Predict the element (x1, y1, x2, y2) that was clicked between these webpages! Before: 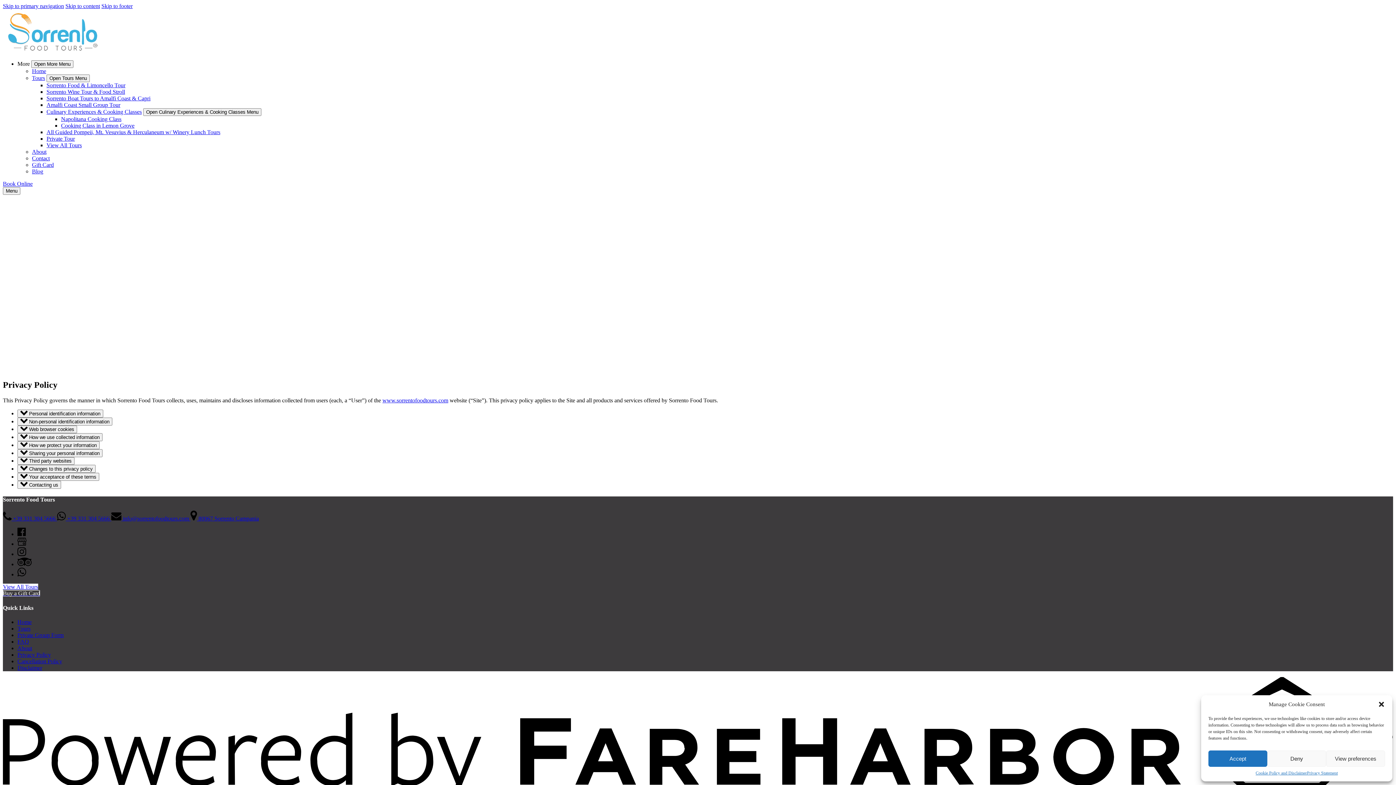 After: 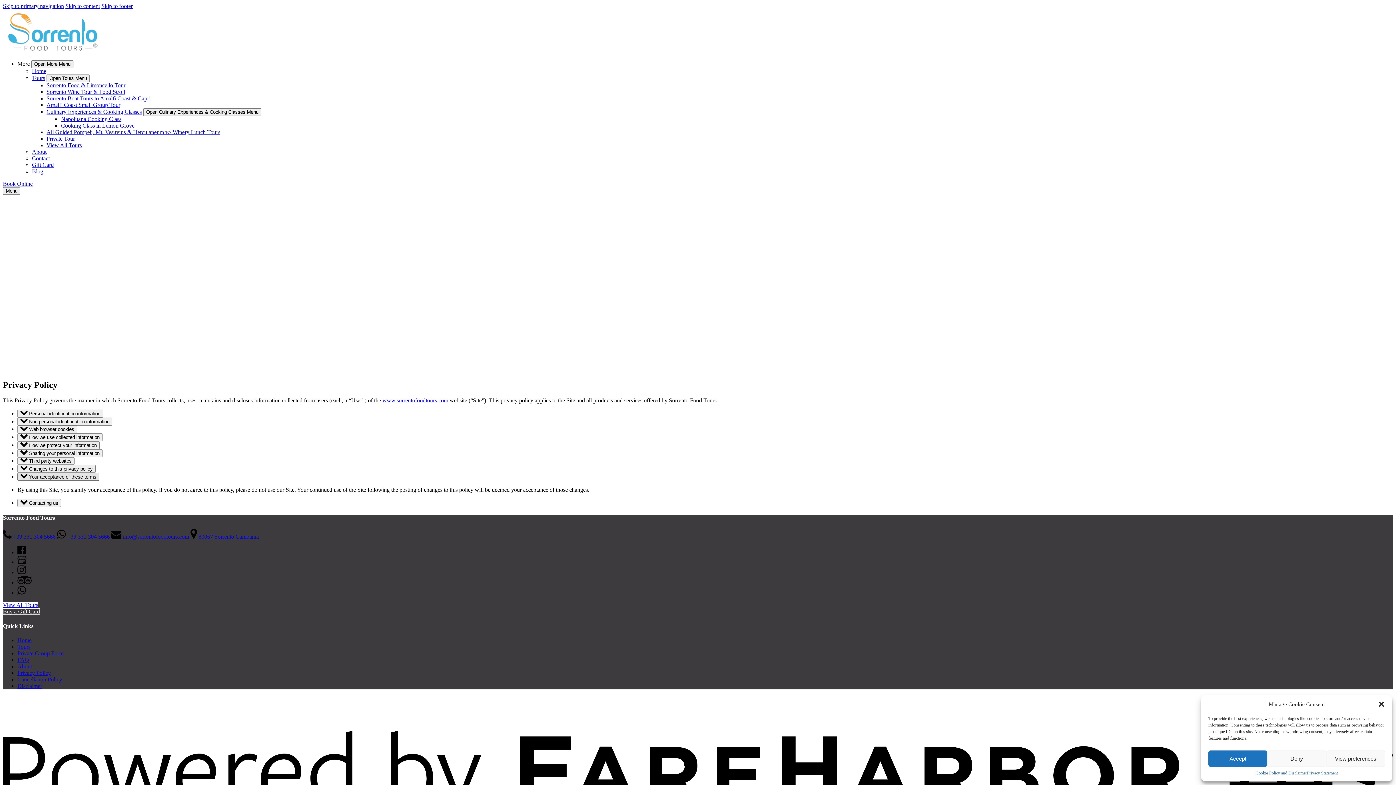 Action: bbox: (17, 473, 99, 481) label:  Your acceptance of these terms